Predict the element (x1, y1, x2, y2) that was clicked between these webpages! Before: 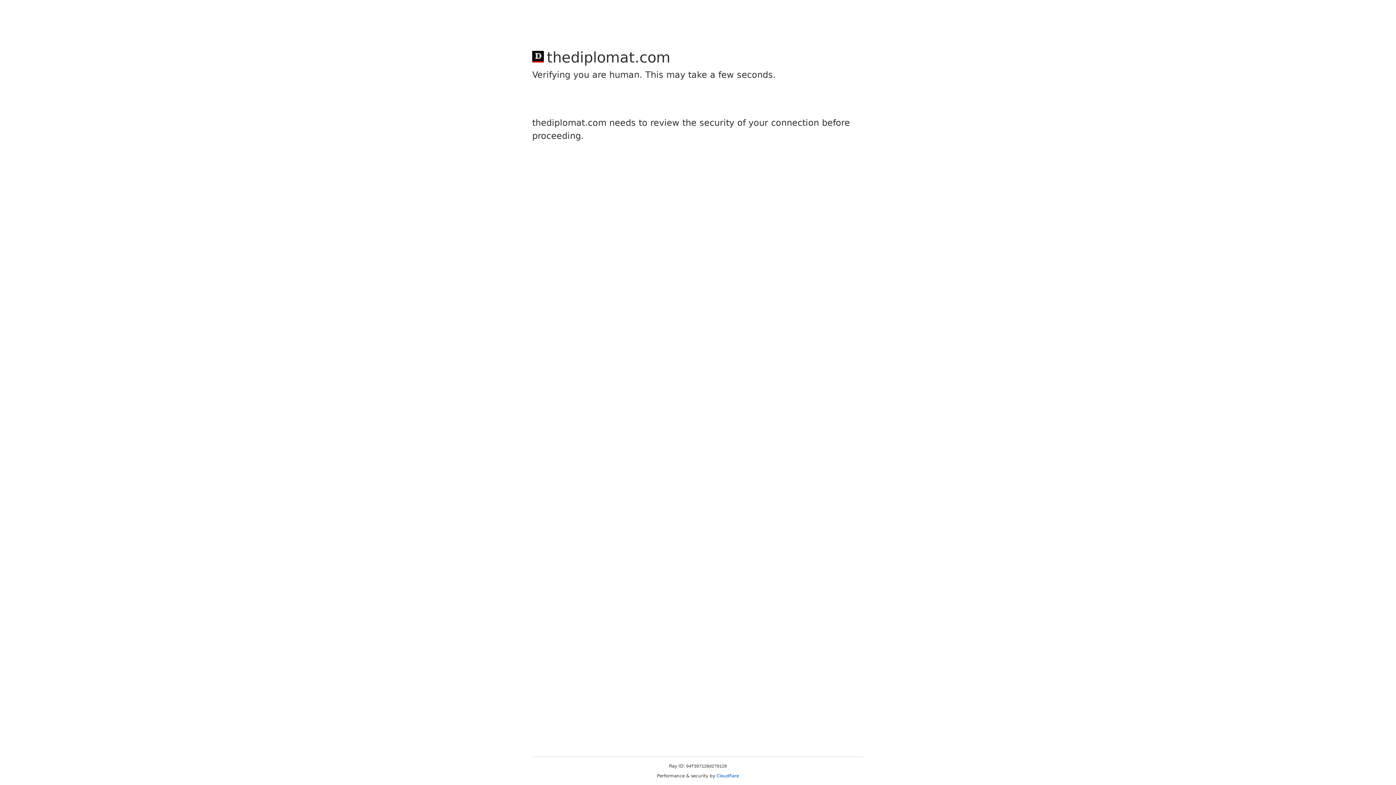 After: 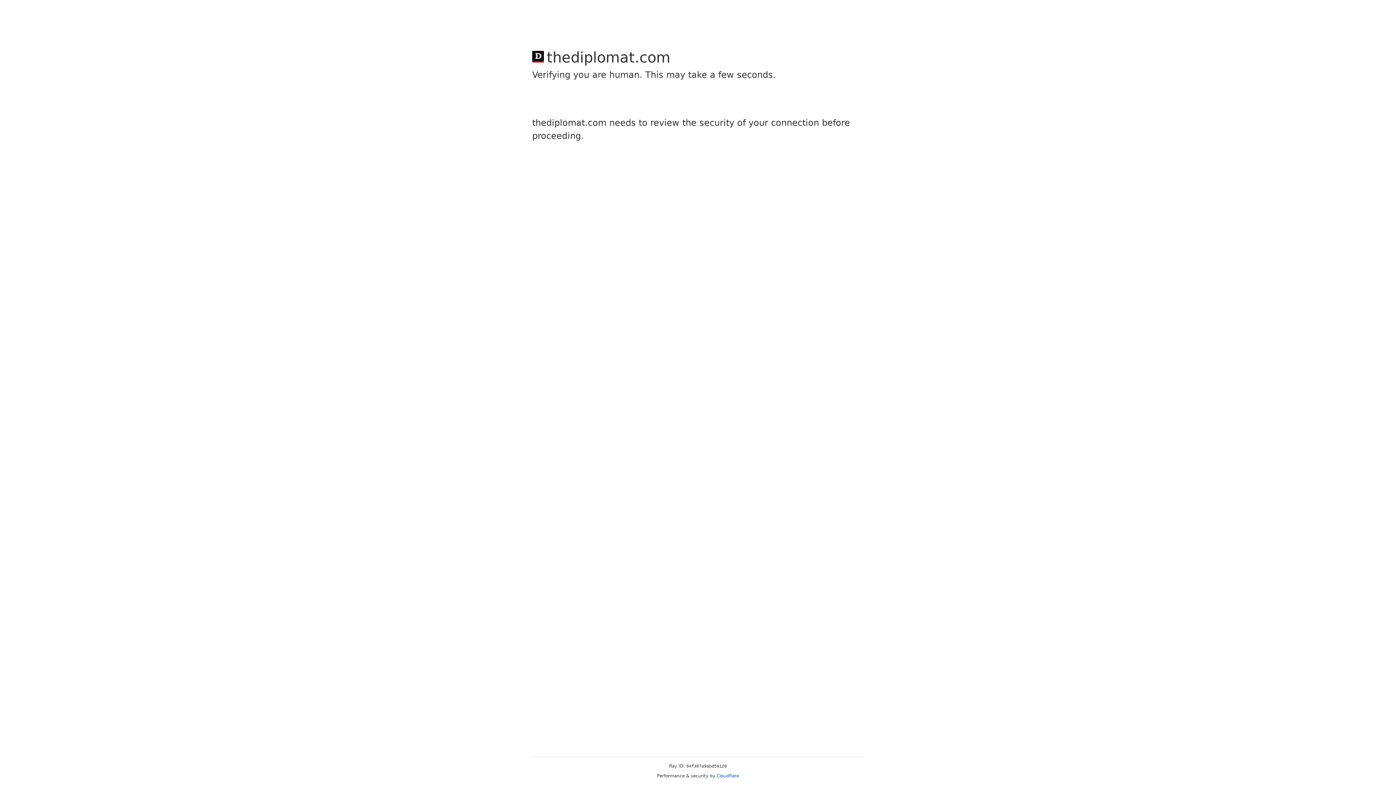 Action: label: Cloudflare bbox: (716, 773, 739, 778)